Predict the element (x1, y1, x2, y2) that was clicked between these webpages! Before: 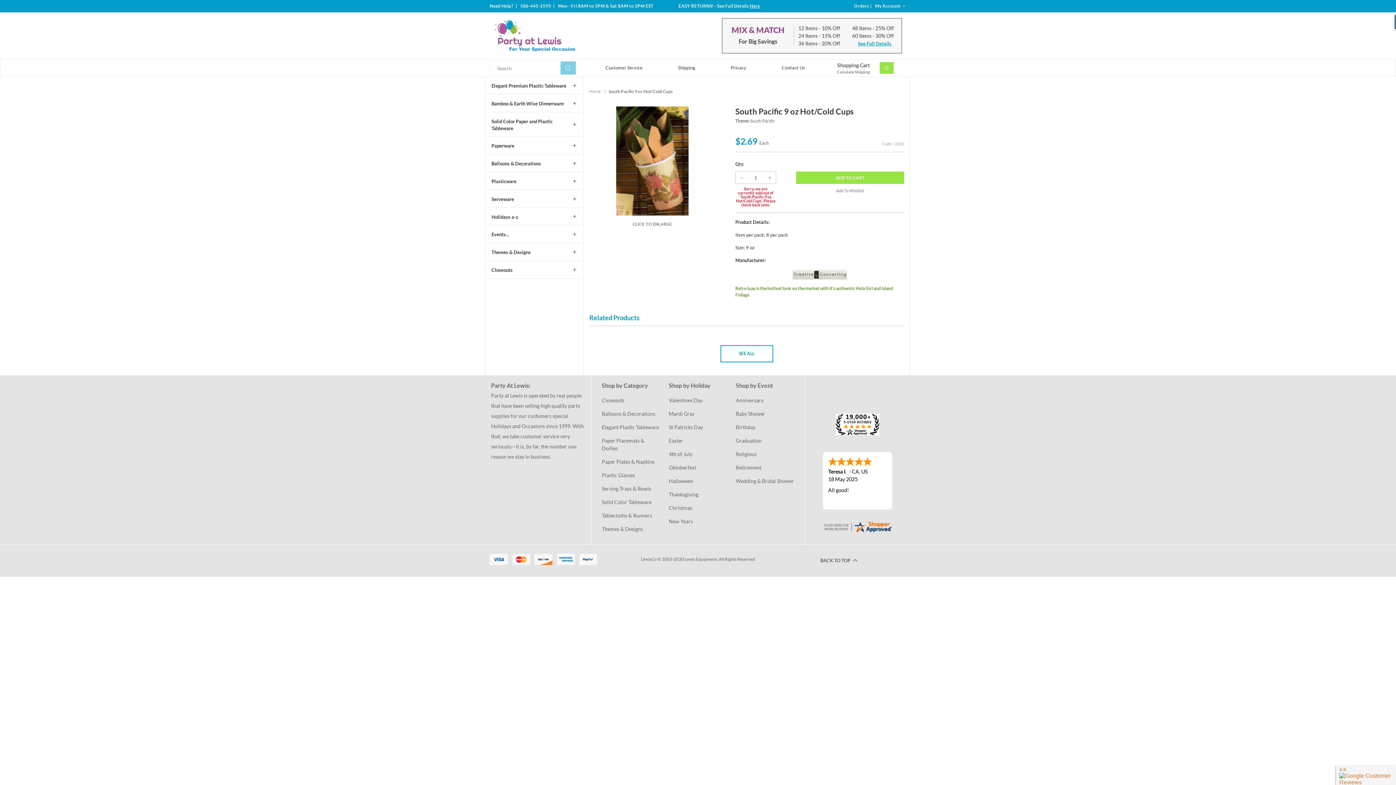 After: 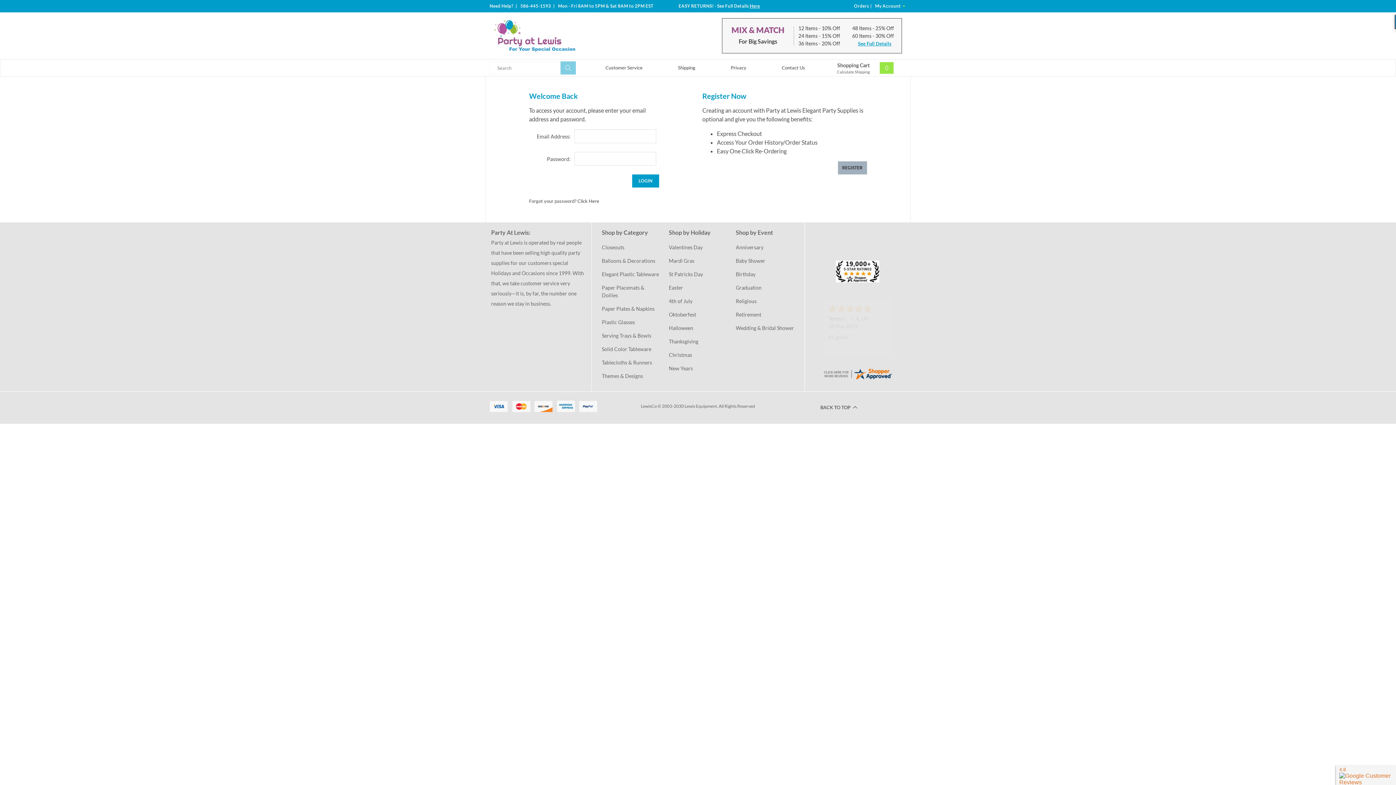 Action: label: My Account  bbox: (875, 3, 906, 8)